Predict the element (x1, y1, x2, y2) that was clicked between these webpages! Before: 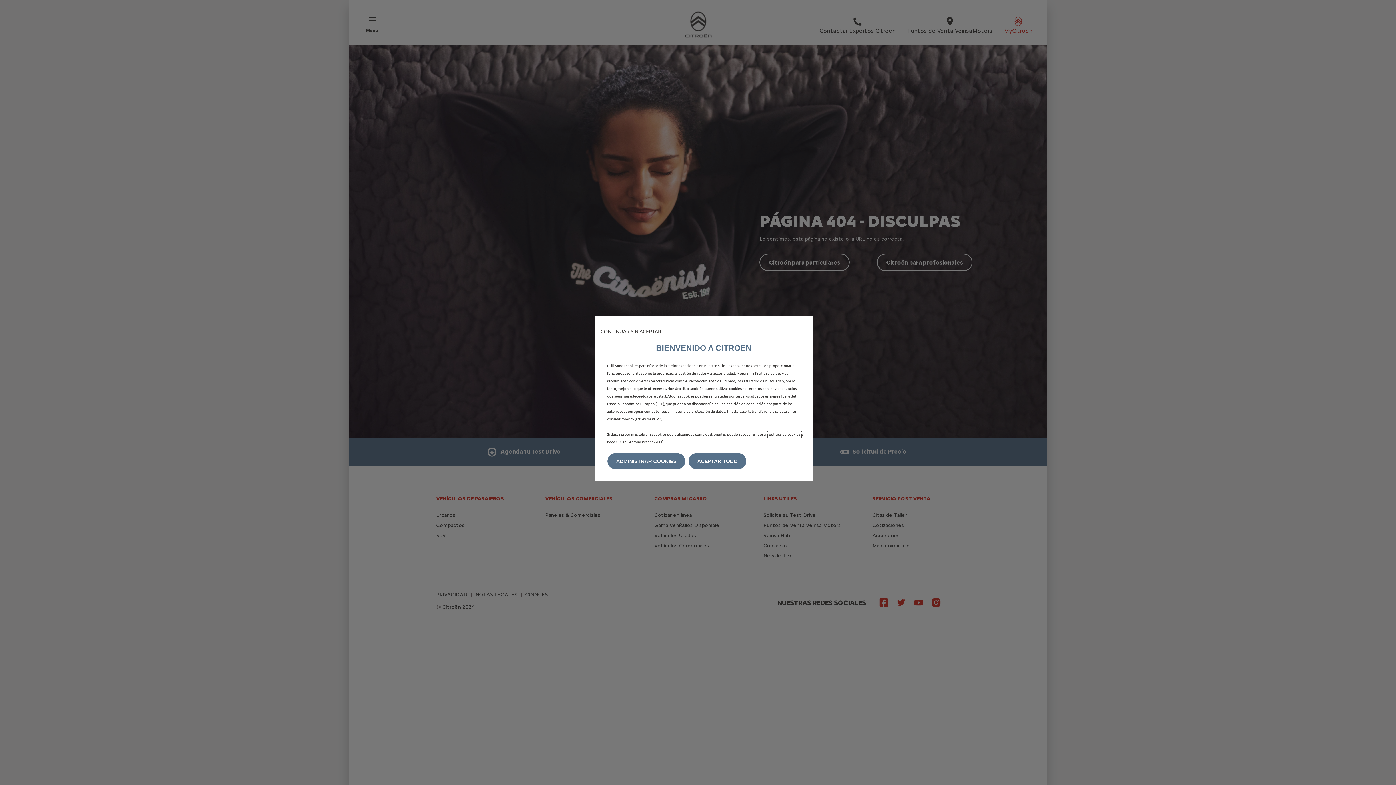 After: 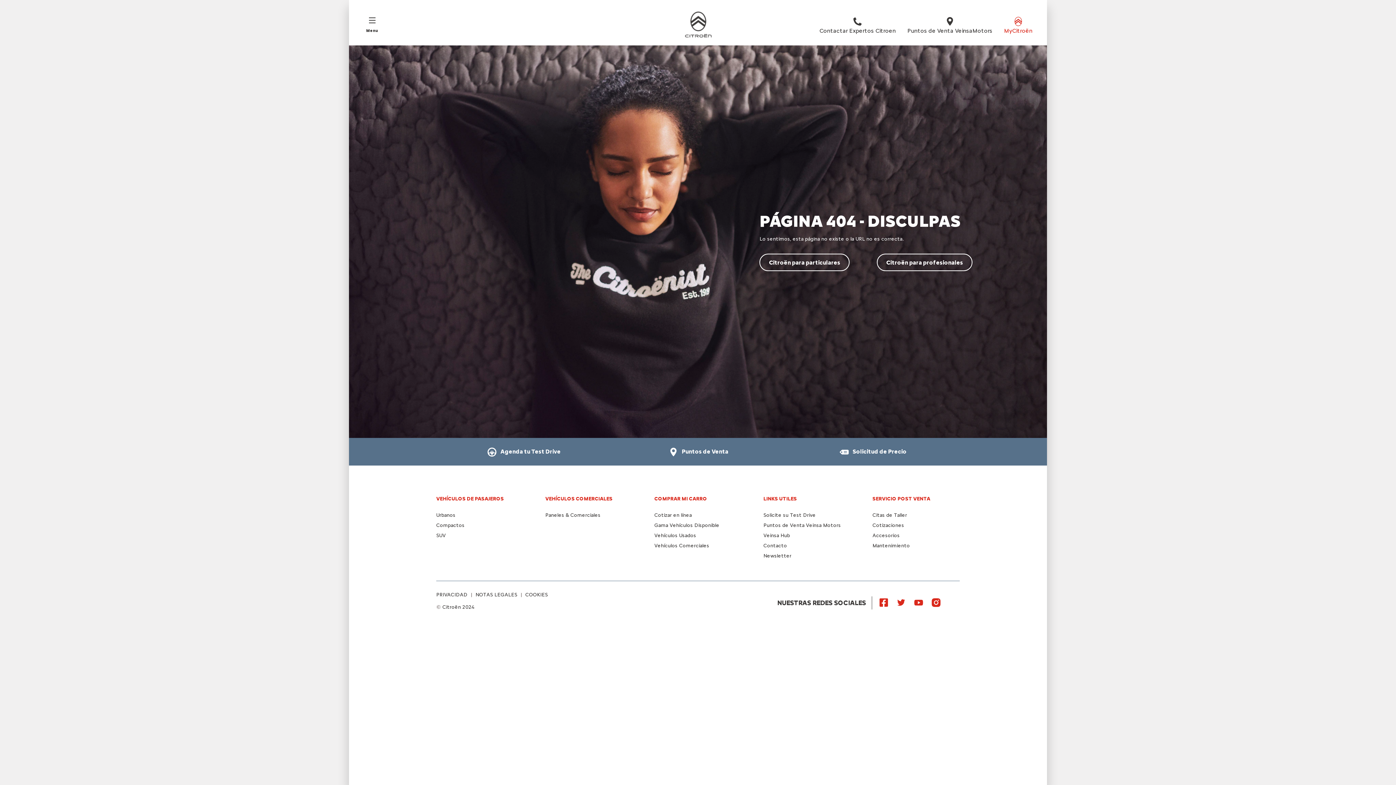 Action: label: CONTINUAR SIN ACEPTAR → bbox: (600, 328, 667, 334)